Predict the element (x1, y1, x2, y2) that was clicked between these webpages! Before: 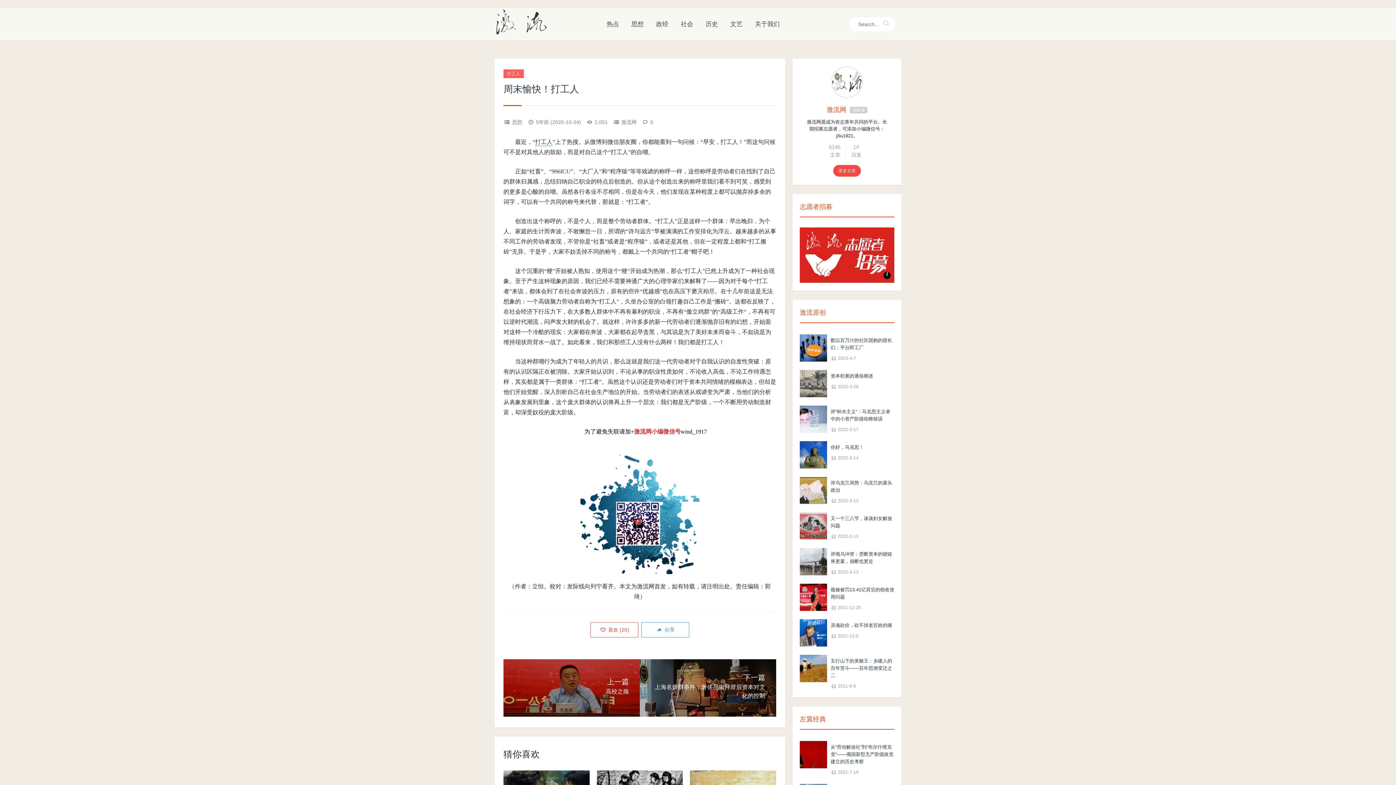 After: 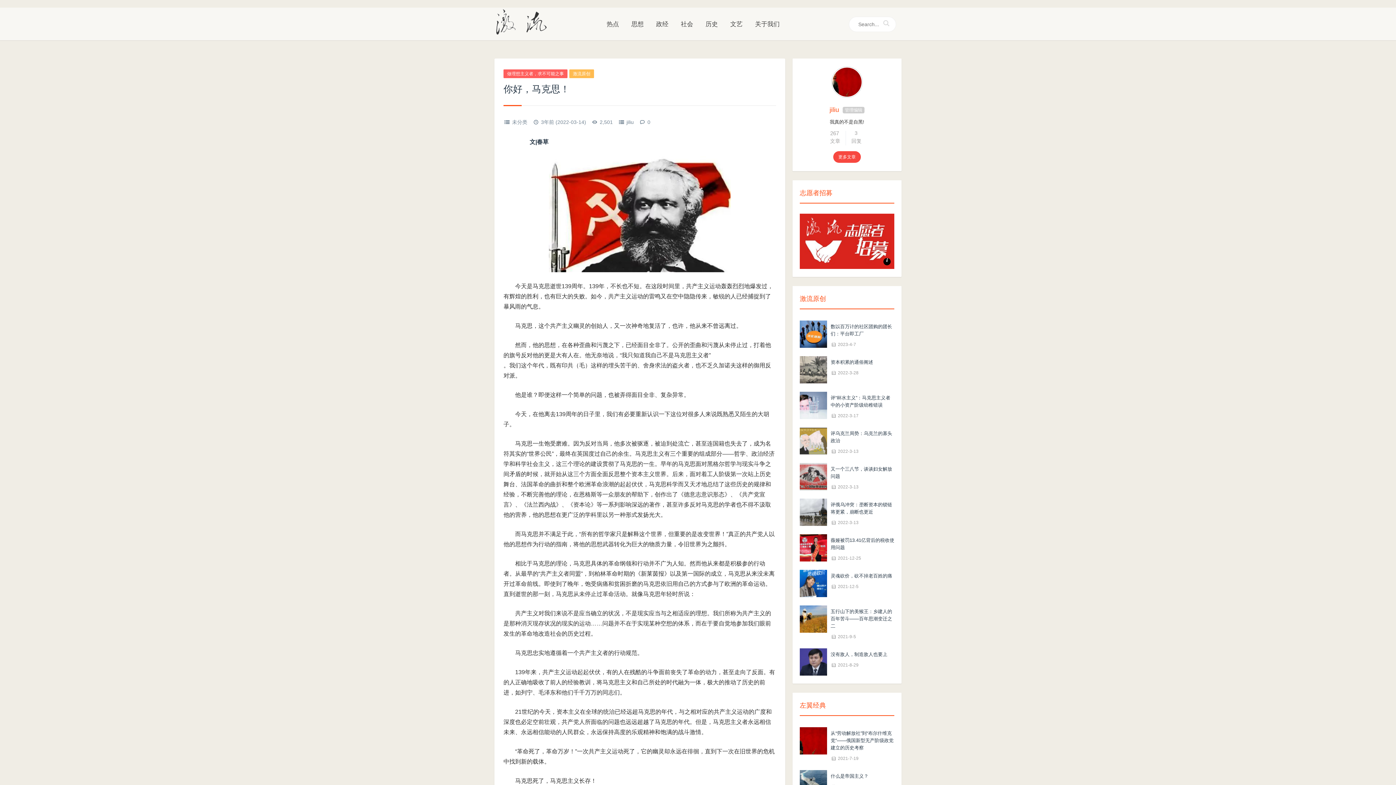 Action: bbox: (830, 444, 864, 450) label: 你好，马克思！